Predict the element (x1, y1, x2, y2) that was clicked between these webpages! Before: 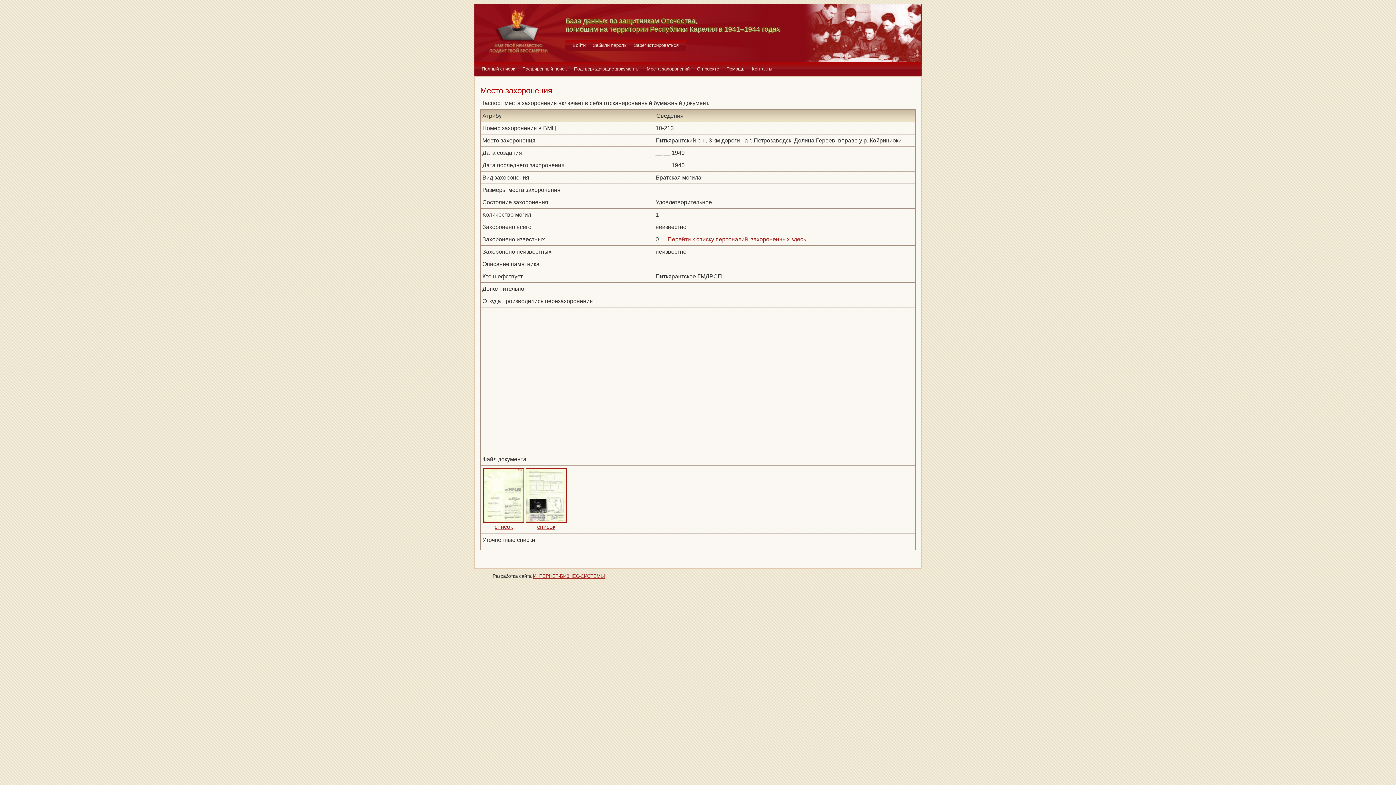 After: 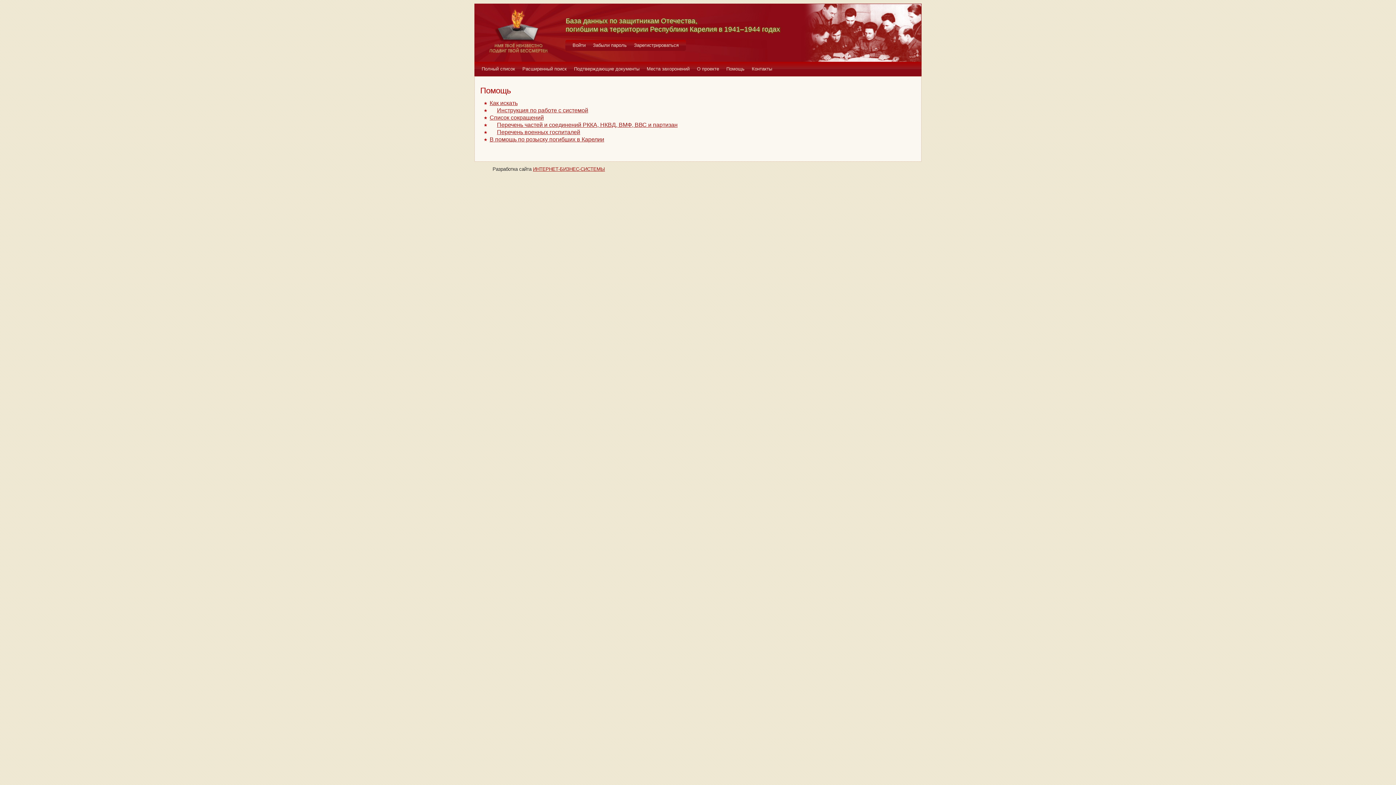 Action: label: Помощь bbox: (722, 61, 748, 76)